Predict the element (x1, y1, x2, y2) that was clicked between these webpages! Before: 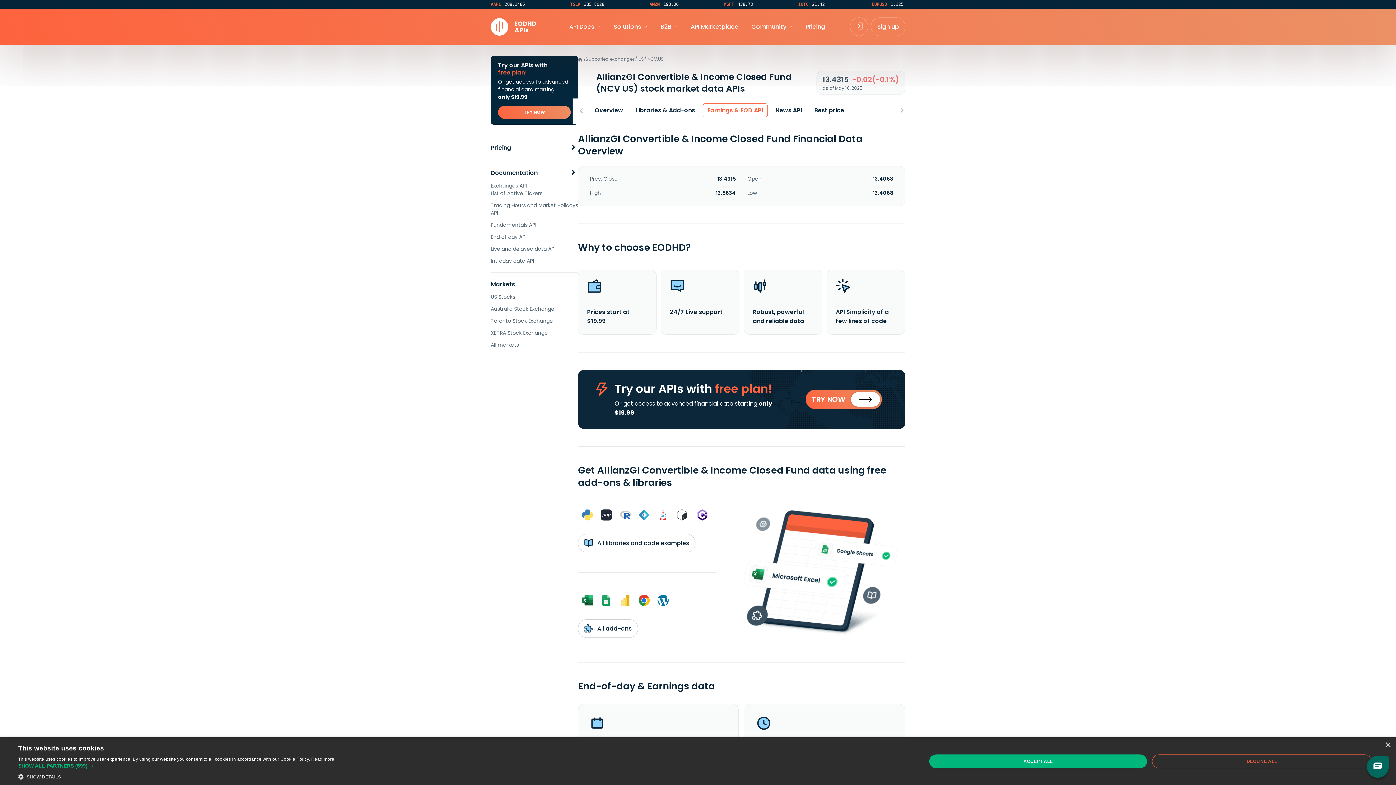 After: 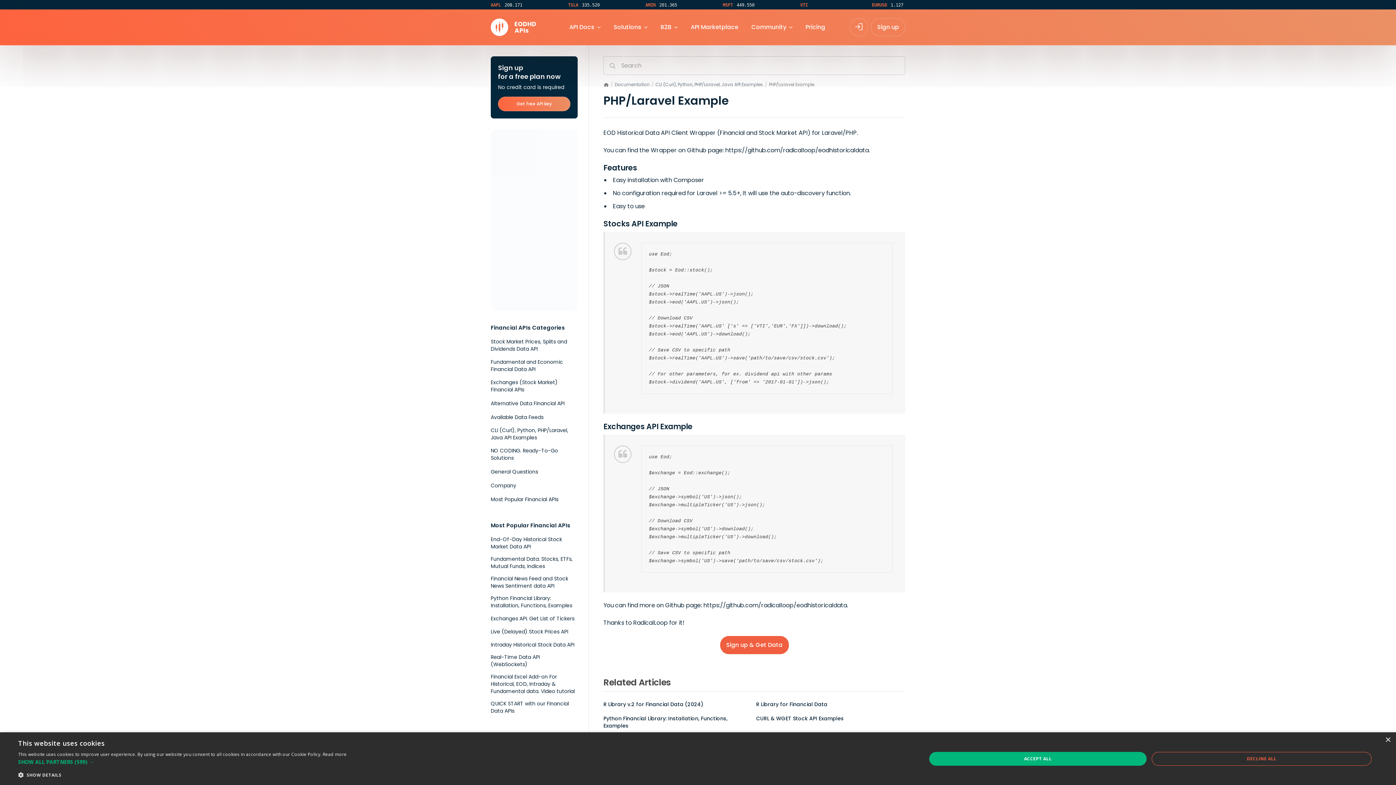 Action: bbox: (599, 508, 613, 522)